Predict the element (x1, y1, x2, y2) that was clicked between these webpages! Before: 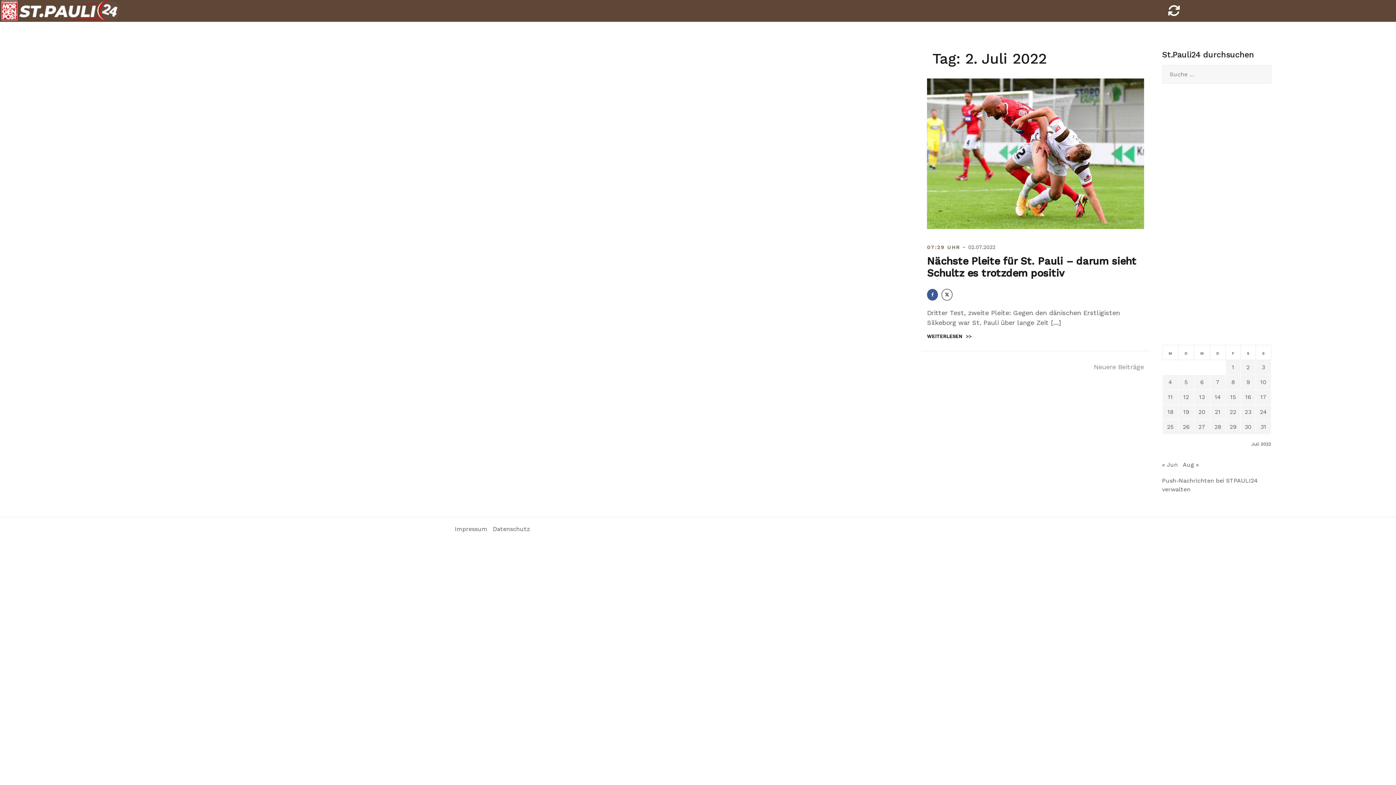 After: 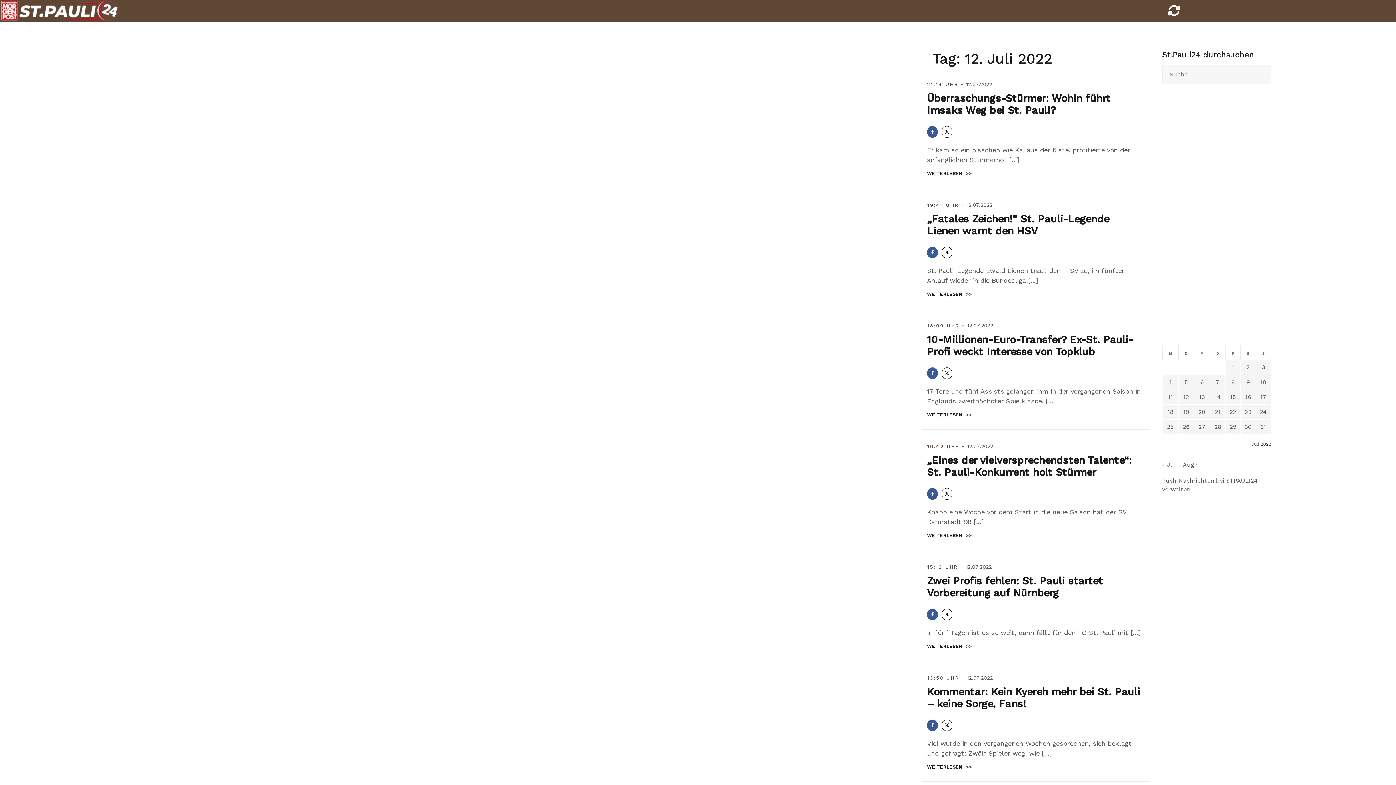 Action: bbox: (1183, 393, 1189, 400) label: Beiträge veröffentlicht am 12. July 2022